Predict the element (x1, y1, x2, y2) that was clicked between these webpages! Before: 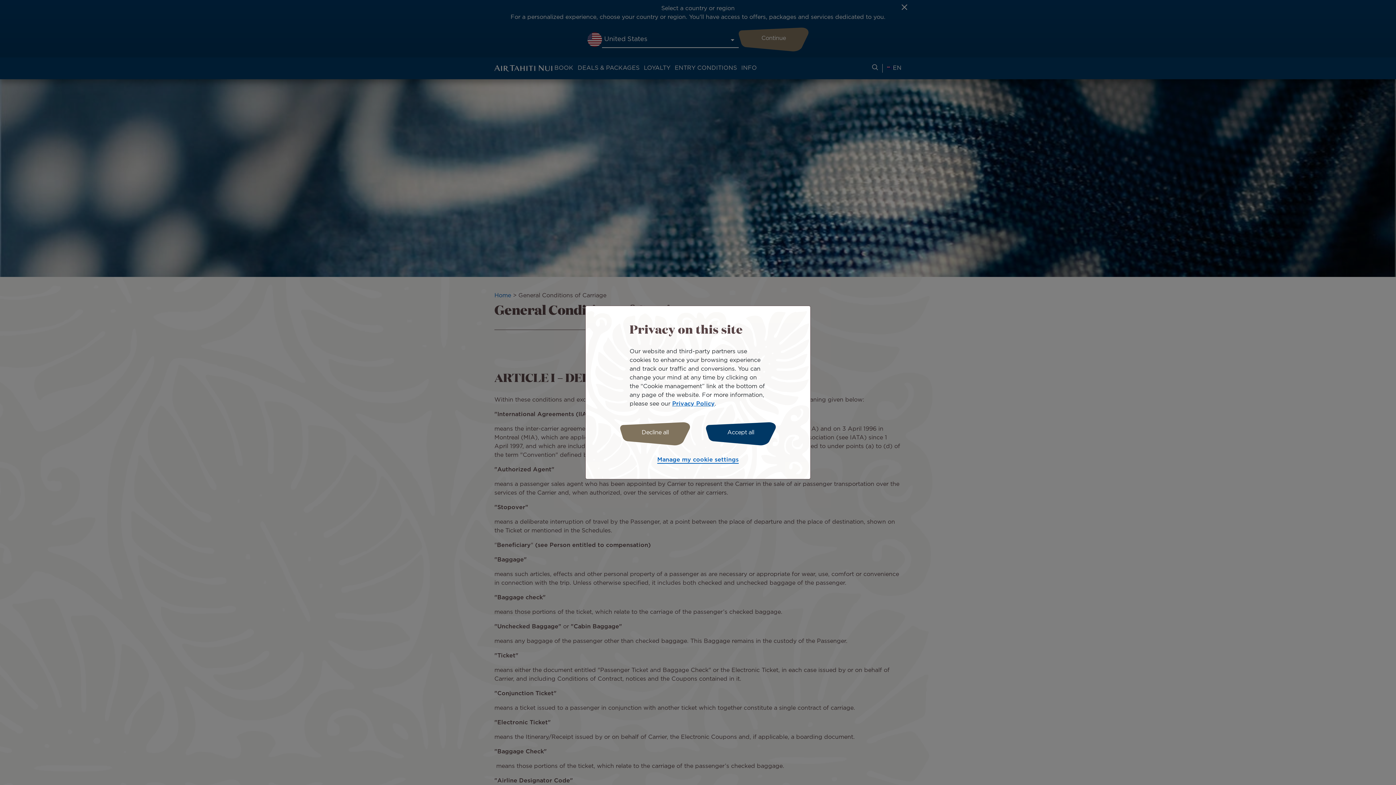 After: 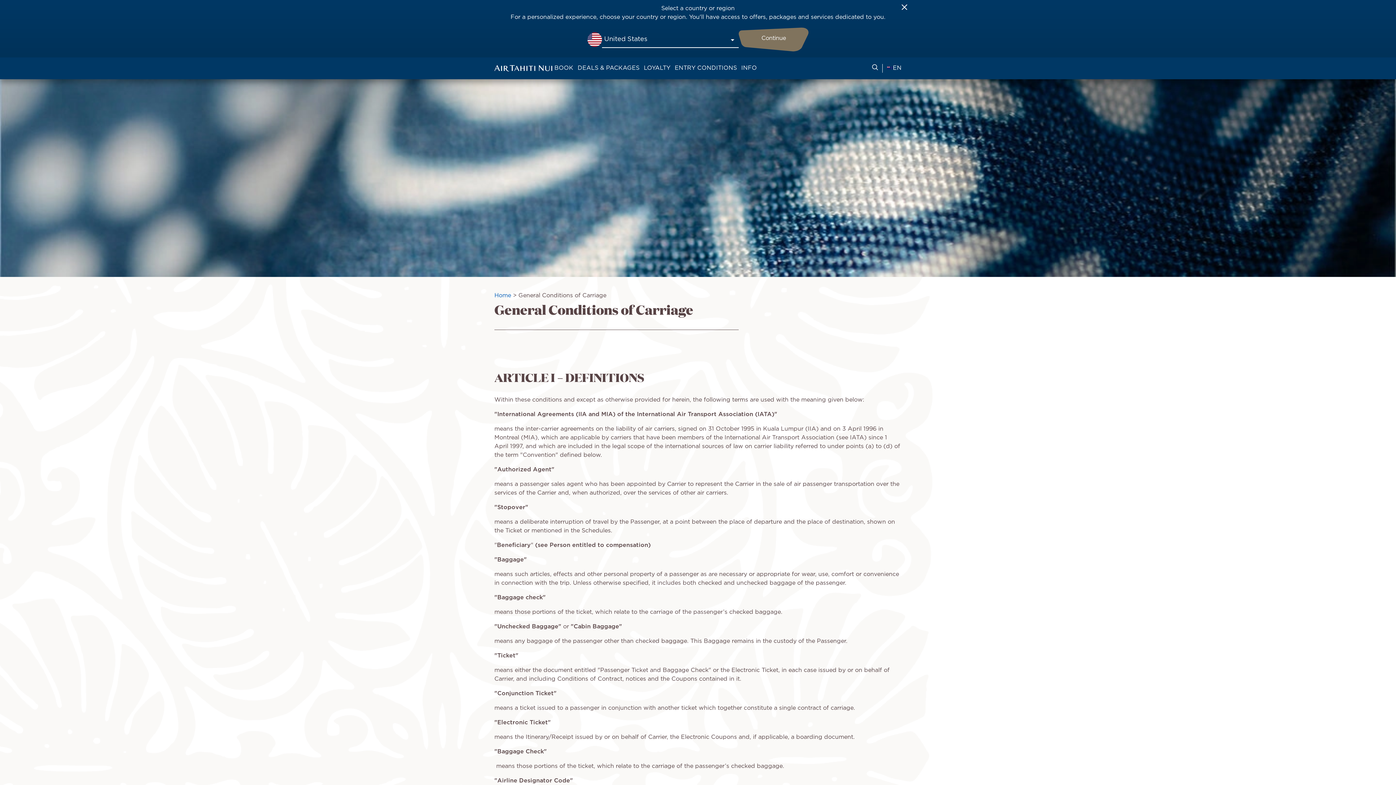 Action: label: Accept all bbox: (706, 422, 775, 445)